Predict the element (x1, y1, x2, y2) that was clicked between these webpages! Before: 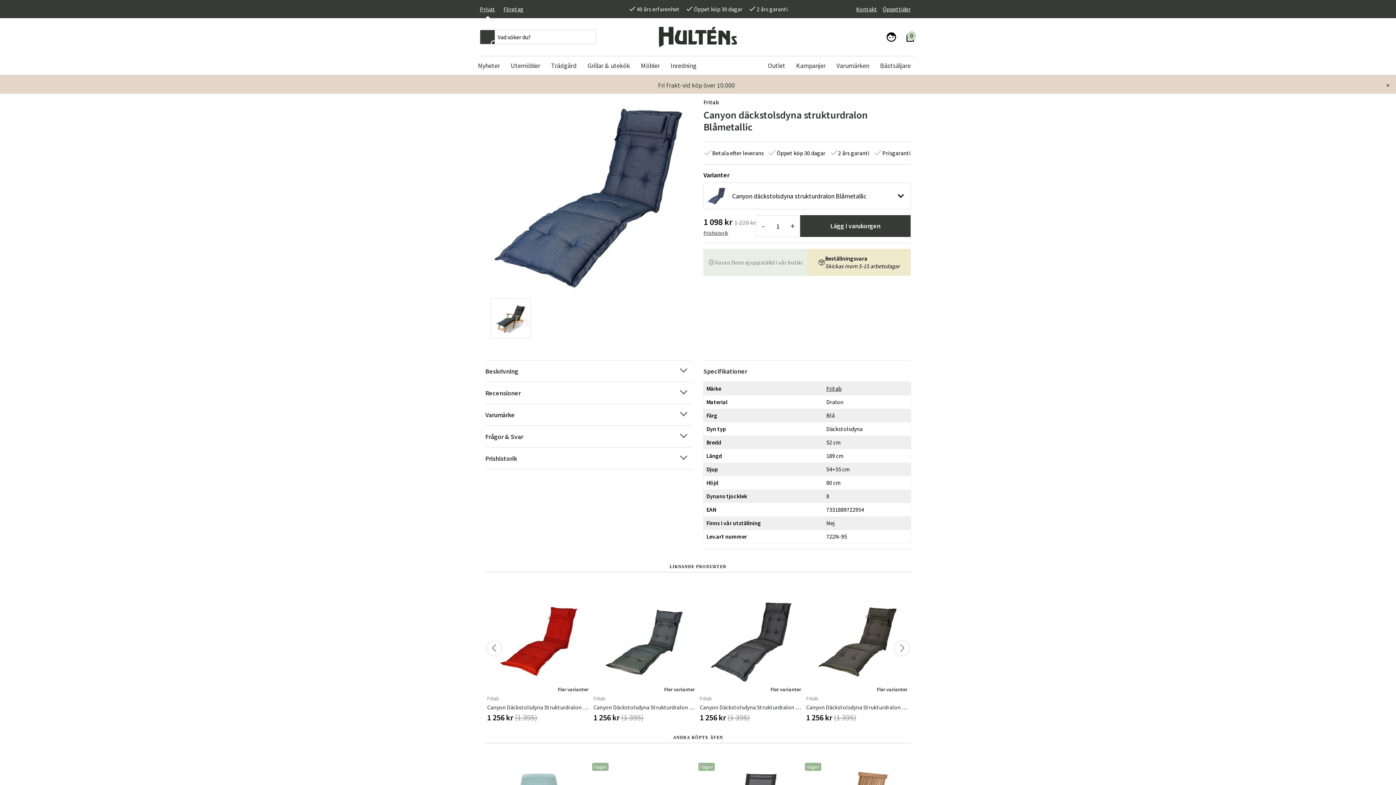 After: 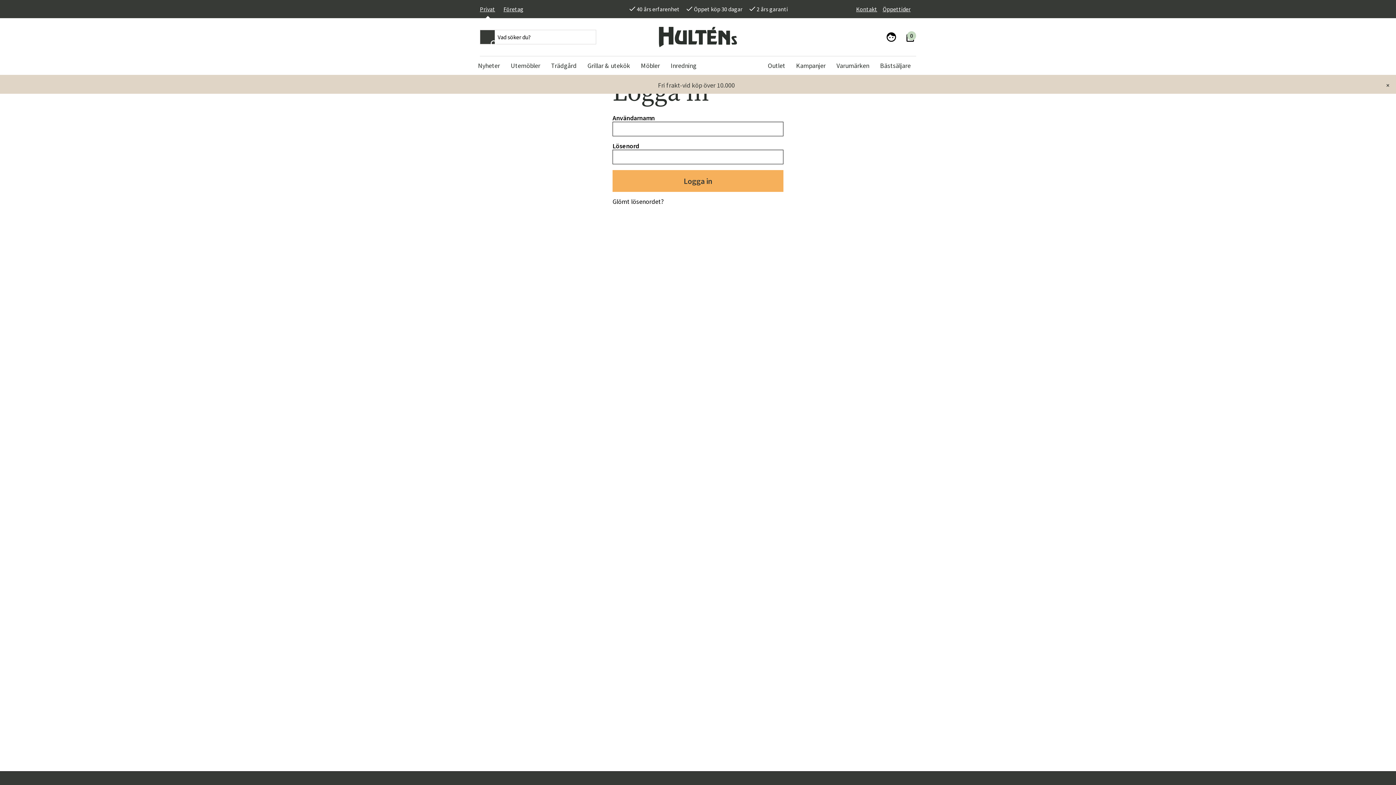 Action: bbox: (878, 31, 904, 42)